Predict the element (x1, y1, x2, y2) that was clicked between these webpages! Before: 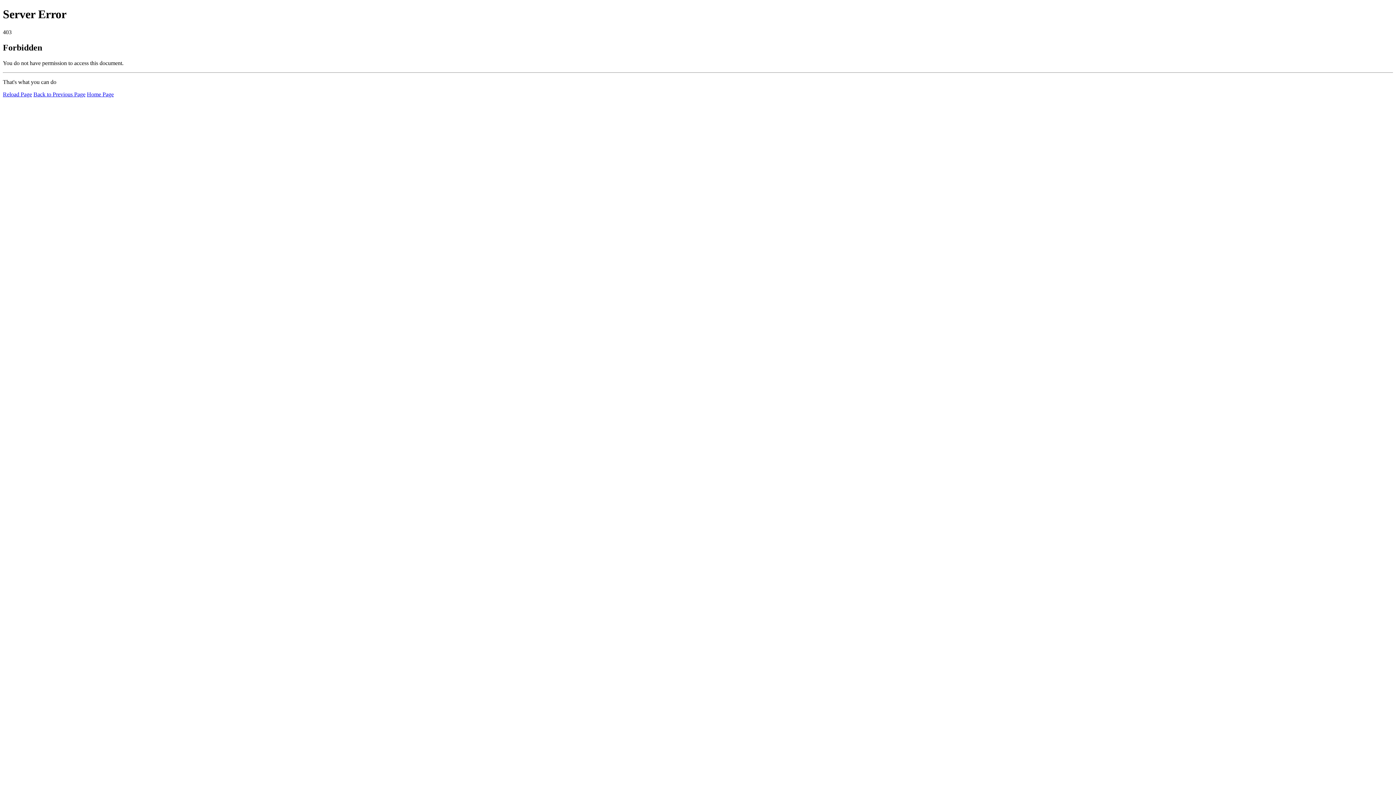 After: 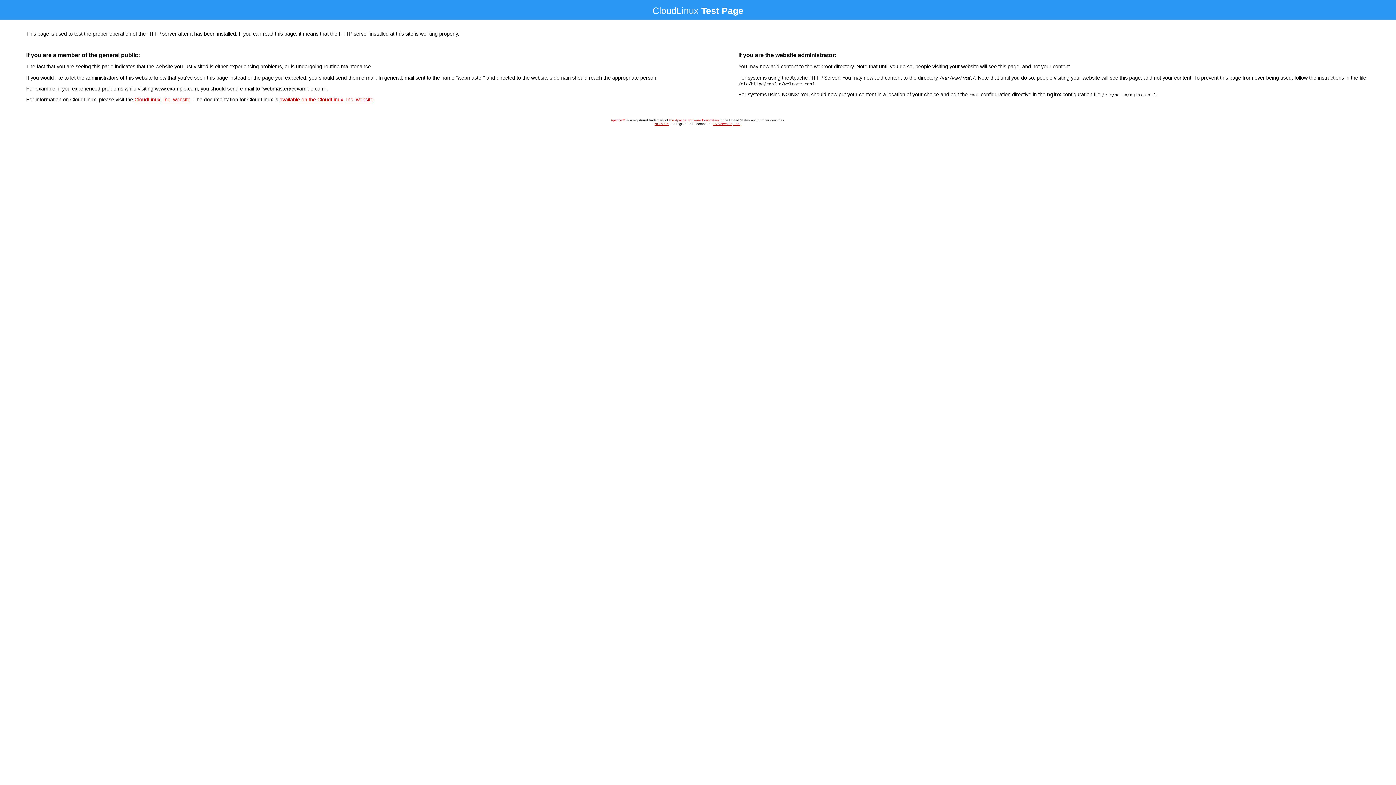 Action: bbox: (86, 91, 113, 97) label: Home Page